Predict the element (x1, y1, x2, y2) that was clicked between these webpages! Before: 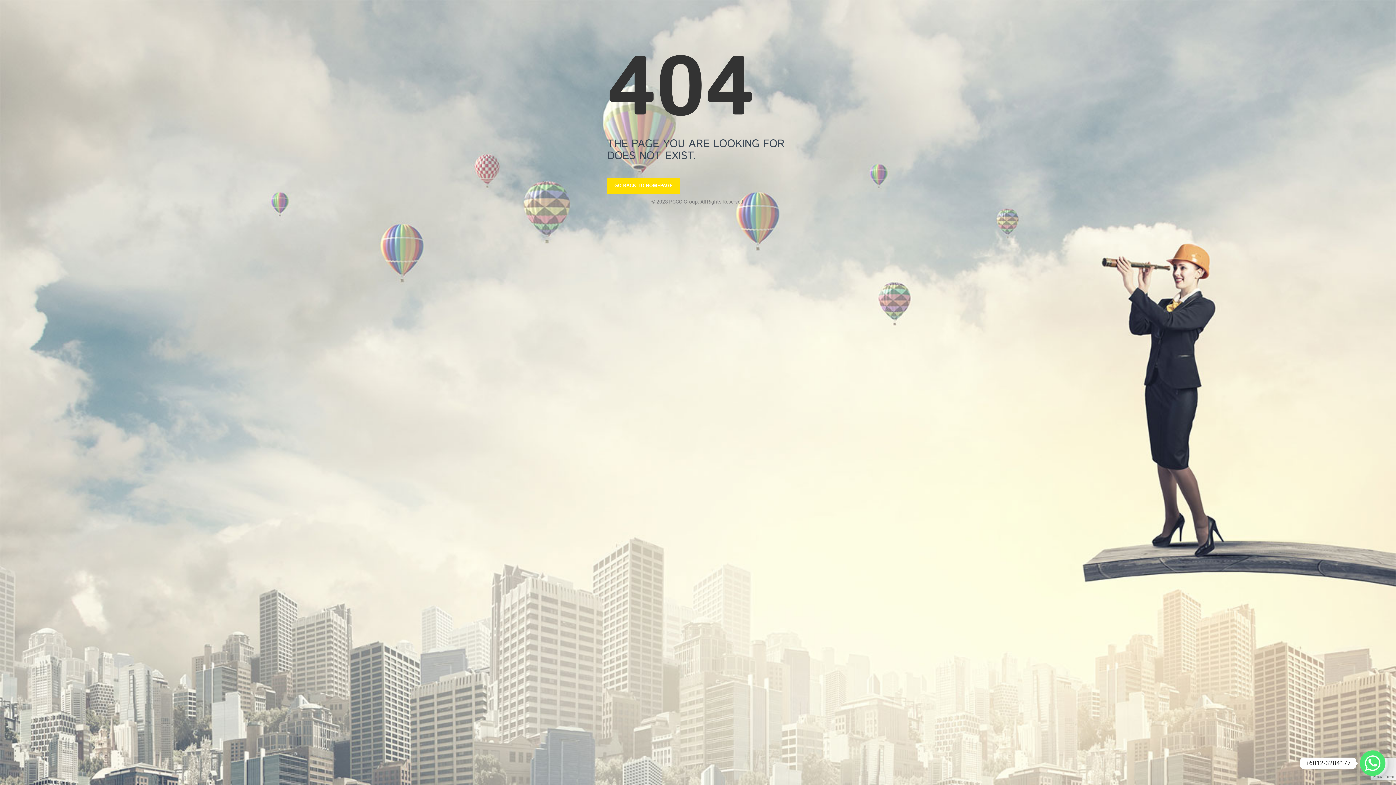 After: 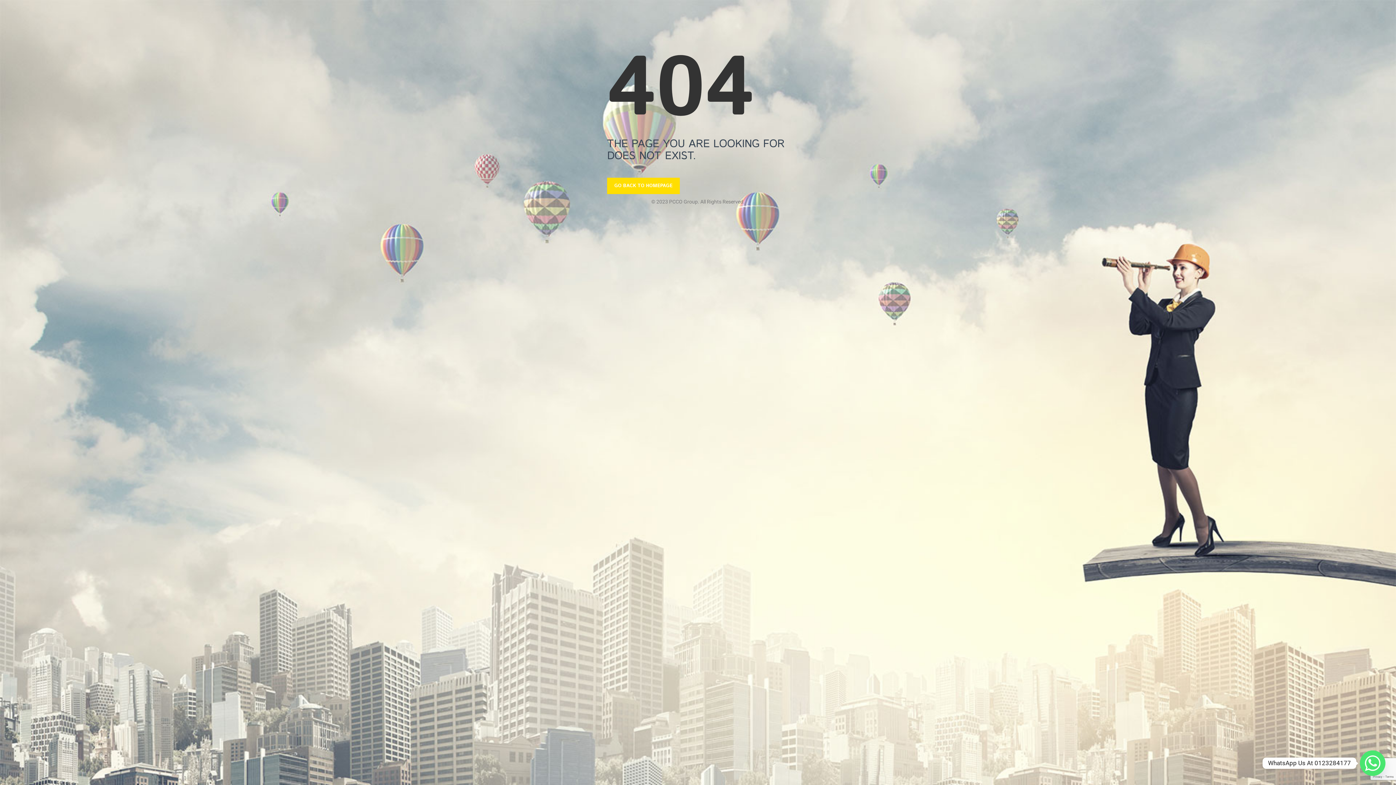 Action: bbox: (1360, 750, 1385, 776) label: Whatsapp